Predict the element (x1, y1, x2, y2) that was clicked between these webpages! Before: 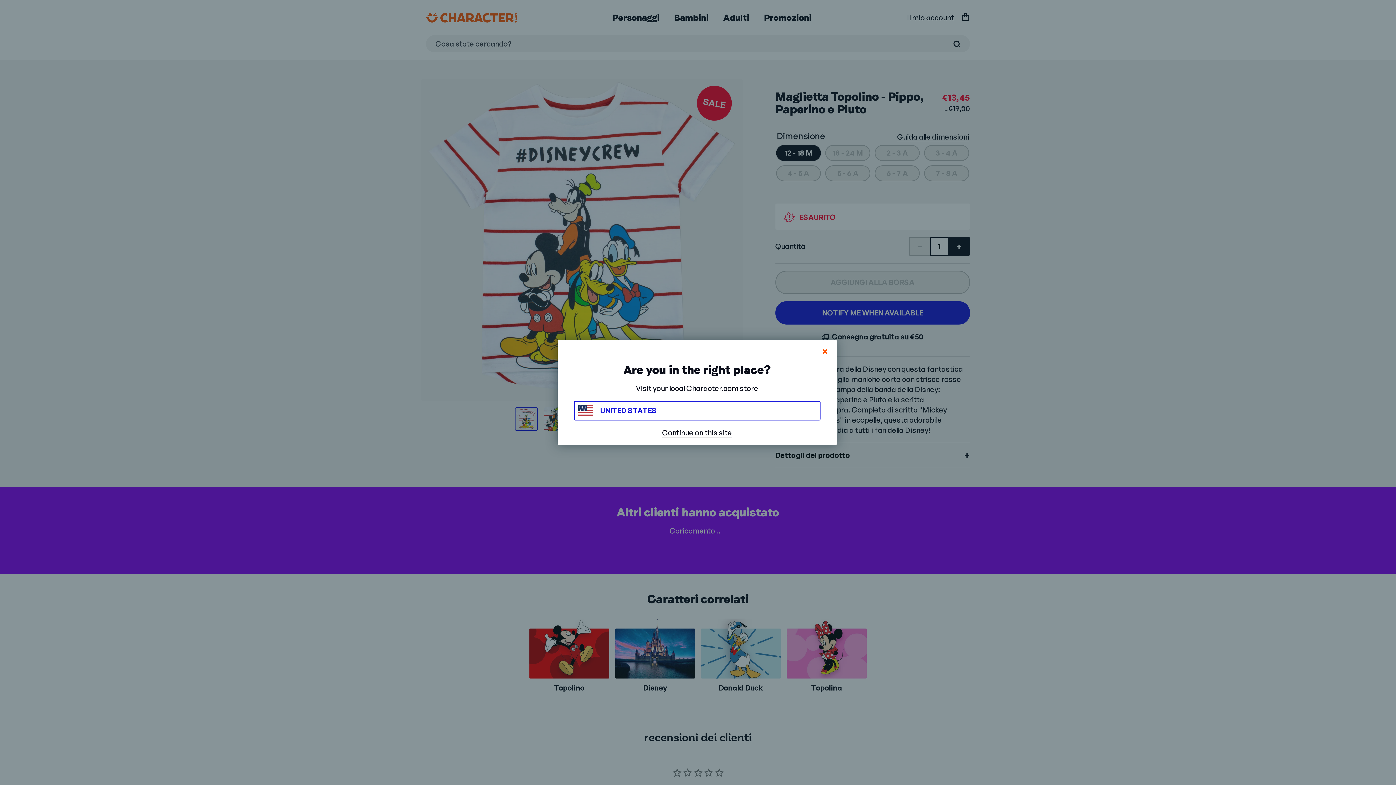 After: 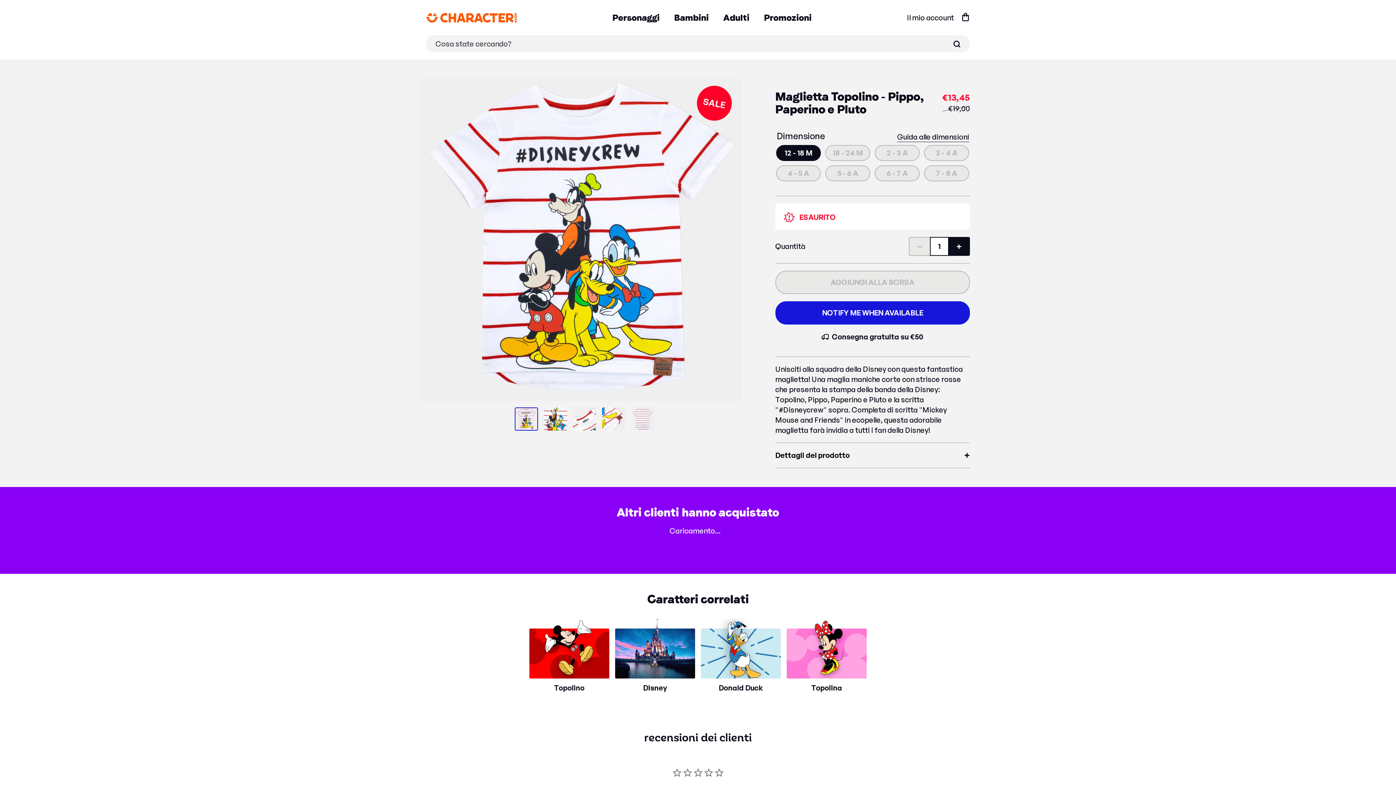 Action: label: Continue on this site bbox: (662, 428, 732, 438)